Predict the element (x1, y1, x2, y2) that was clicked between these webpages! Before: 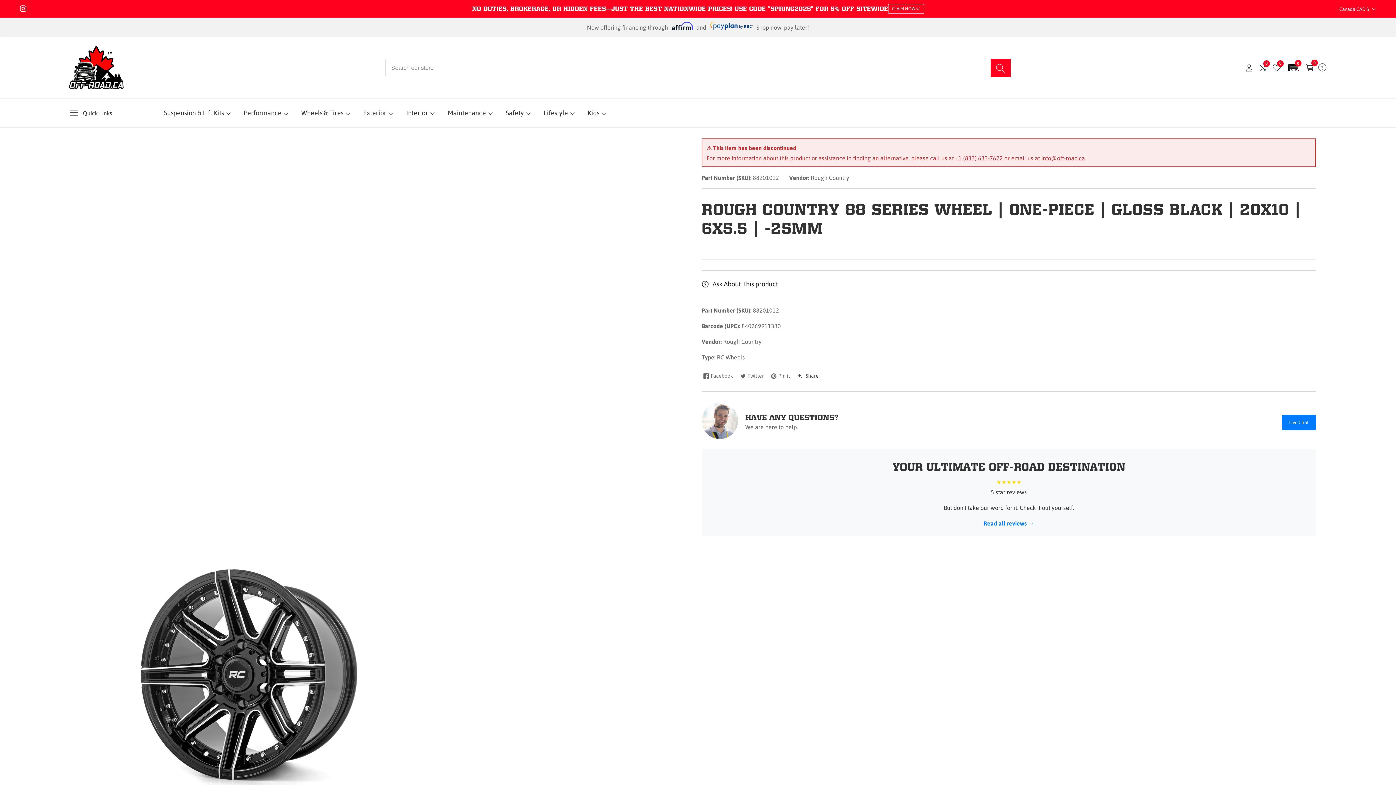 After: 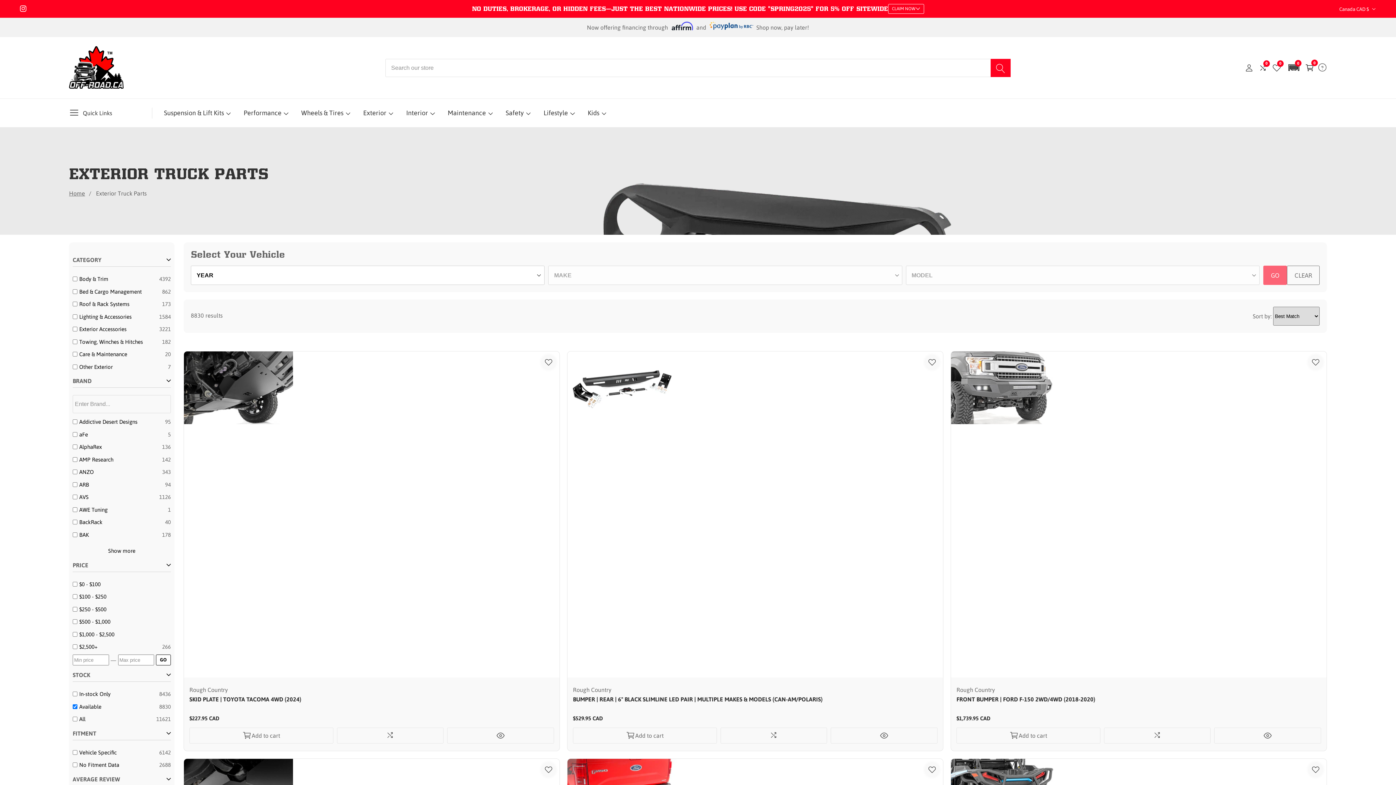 Action: bbox: (363, 99, 393, 127) label: Exterior 